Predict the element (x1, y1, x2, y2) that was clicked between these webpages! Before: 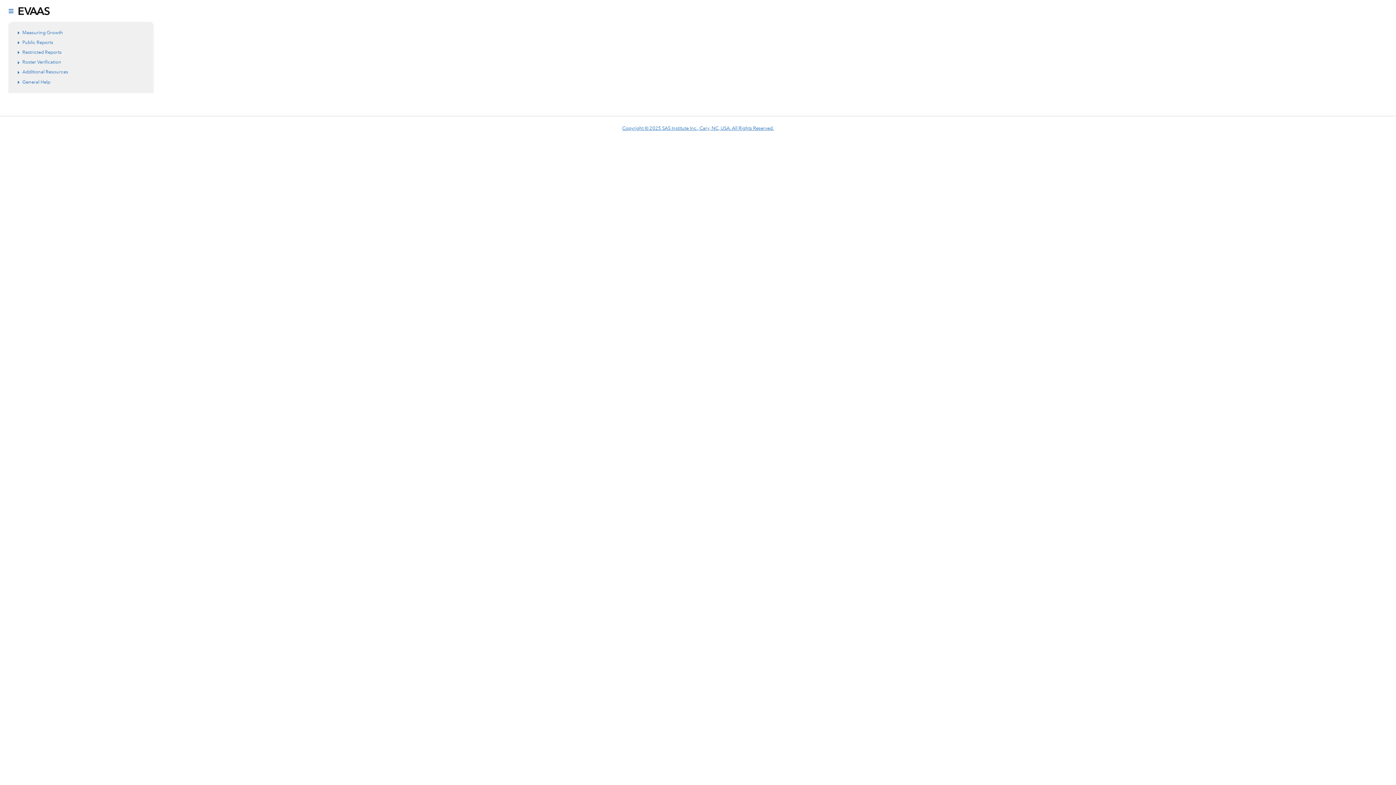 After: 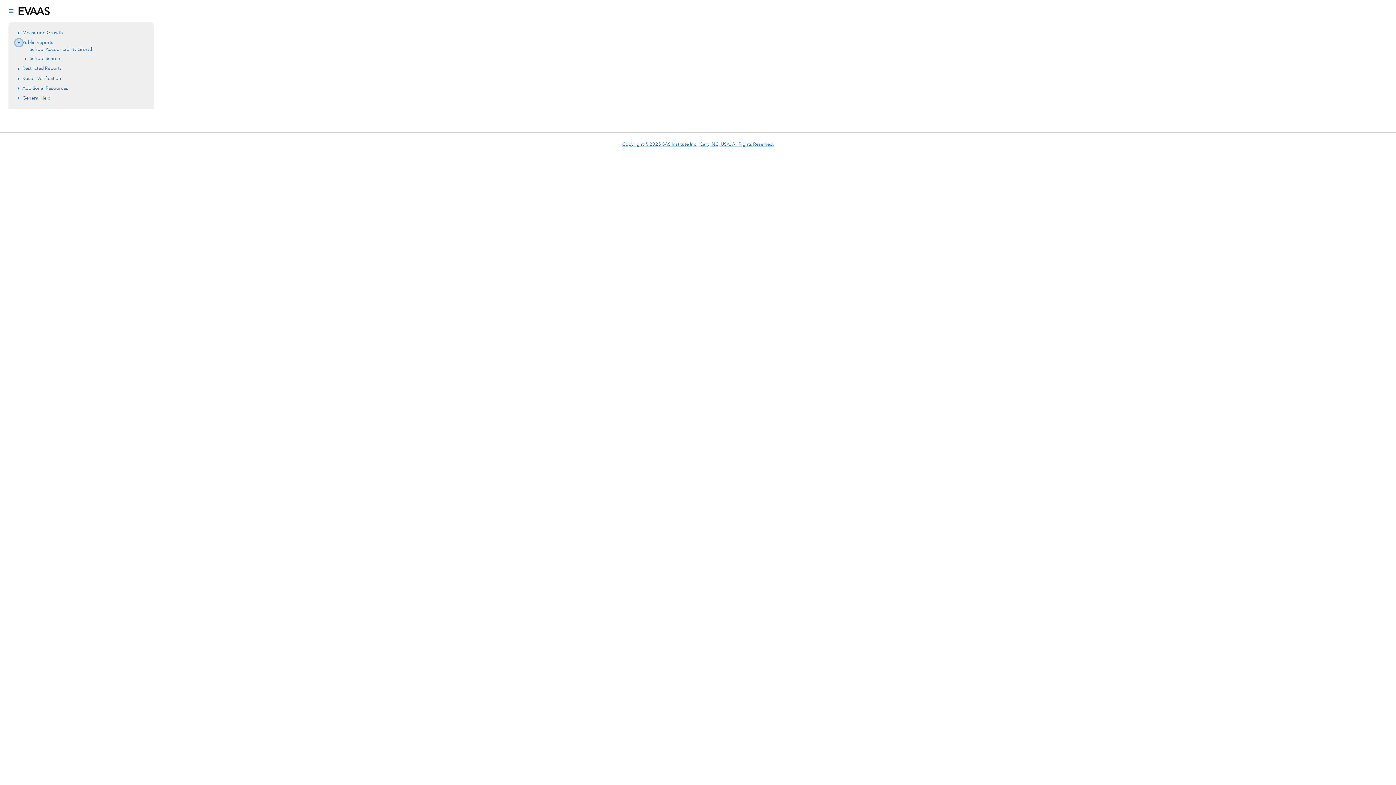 Action: bbox: (15, 39, 22, 46) label: Expand